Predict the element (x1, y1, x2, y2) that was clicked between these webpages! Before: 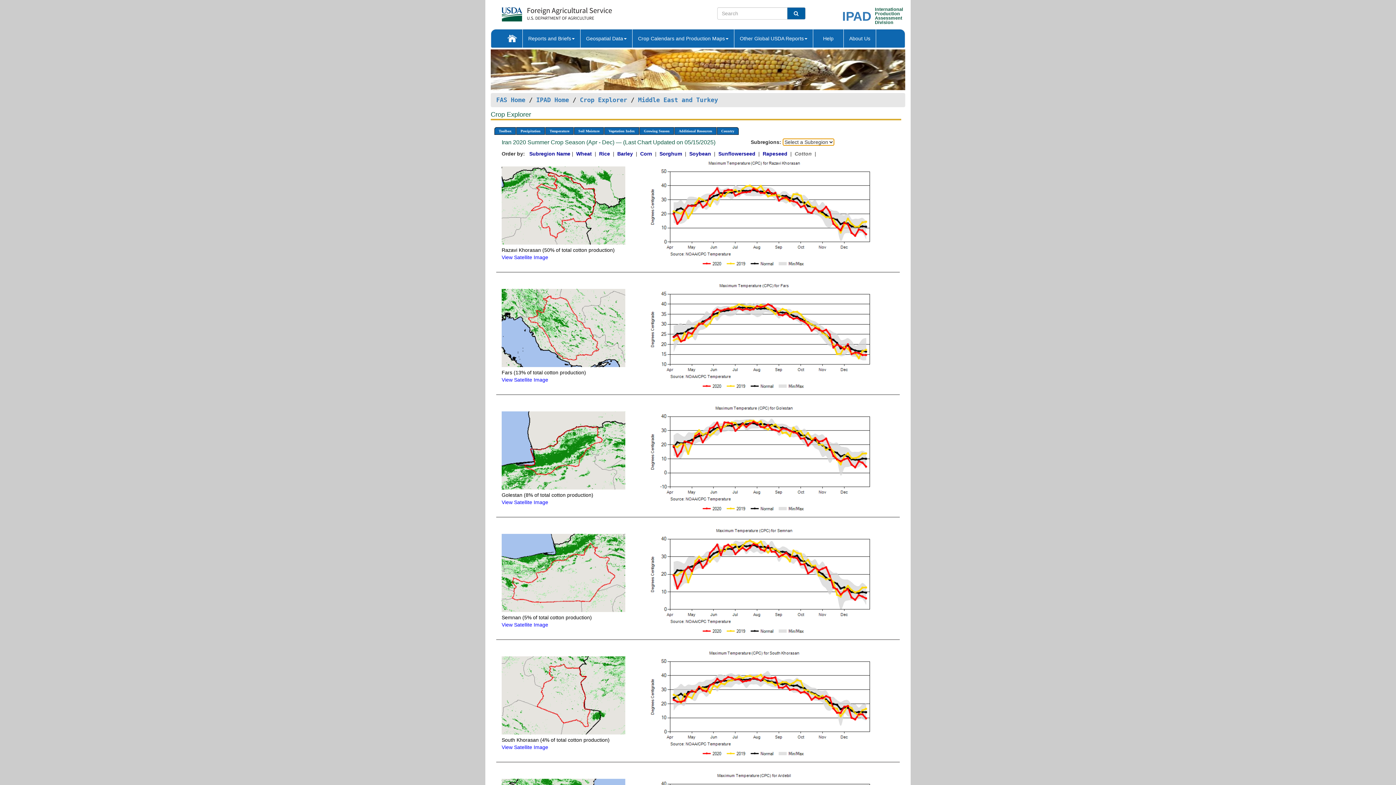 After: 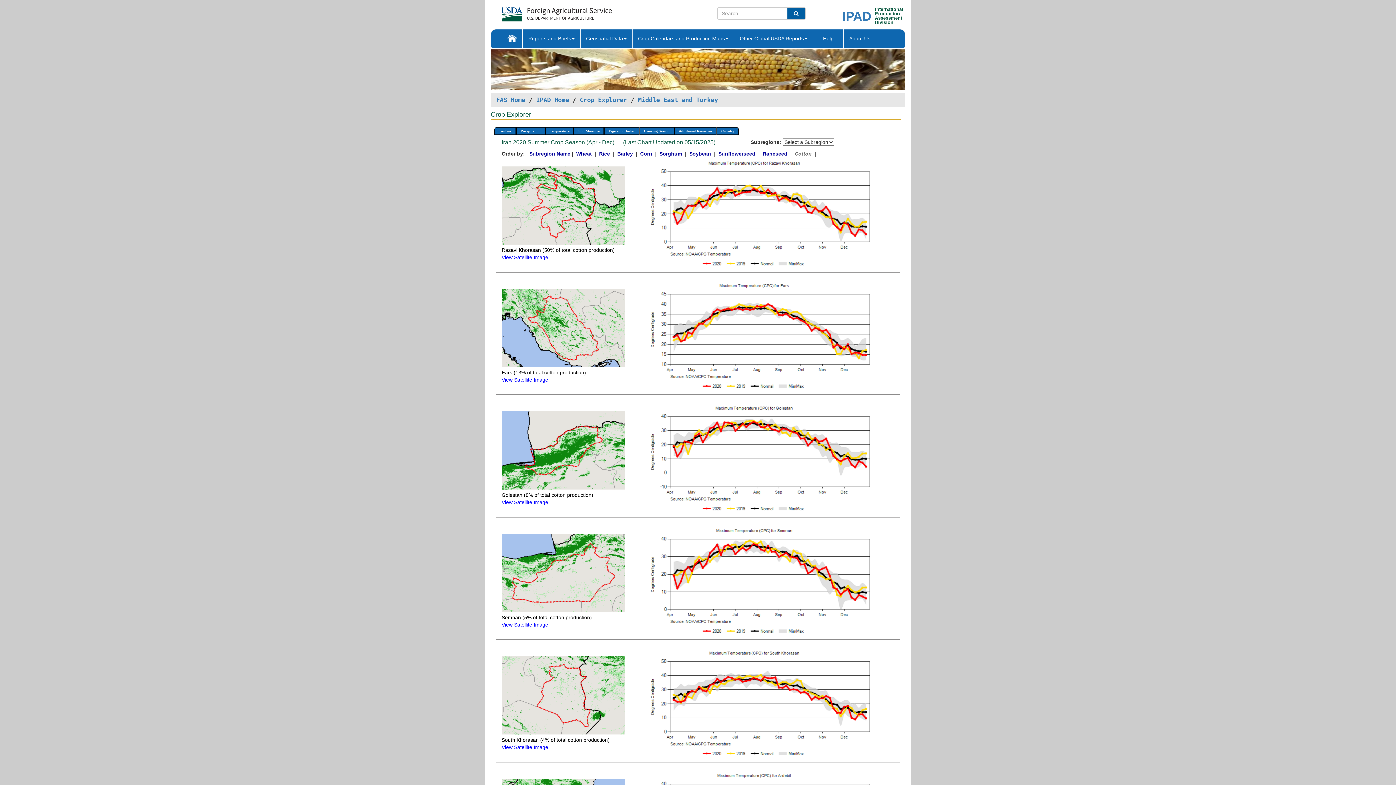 Action: bbox: (501, 692, 625, 698)